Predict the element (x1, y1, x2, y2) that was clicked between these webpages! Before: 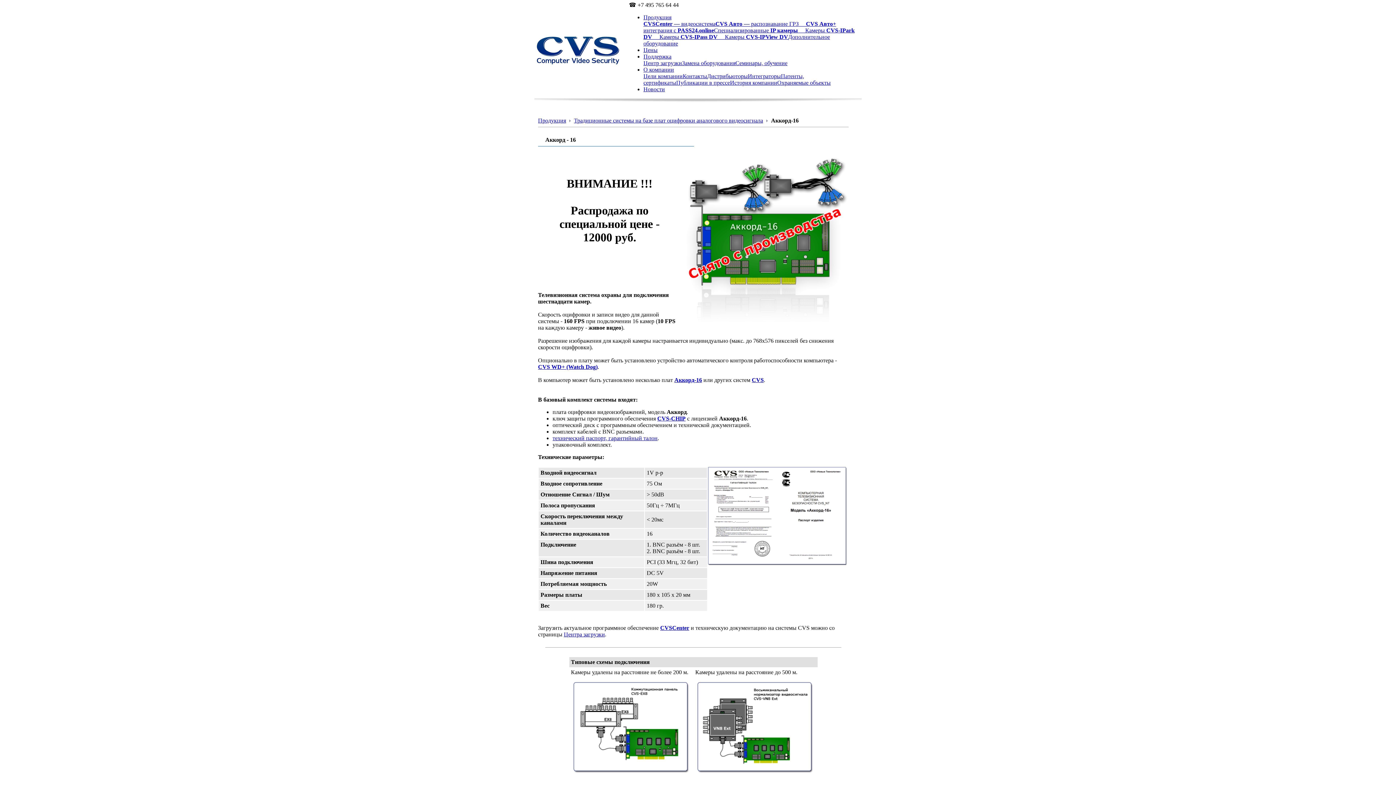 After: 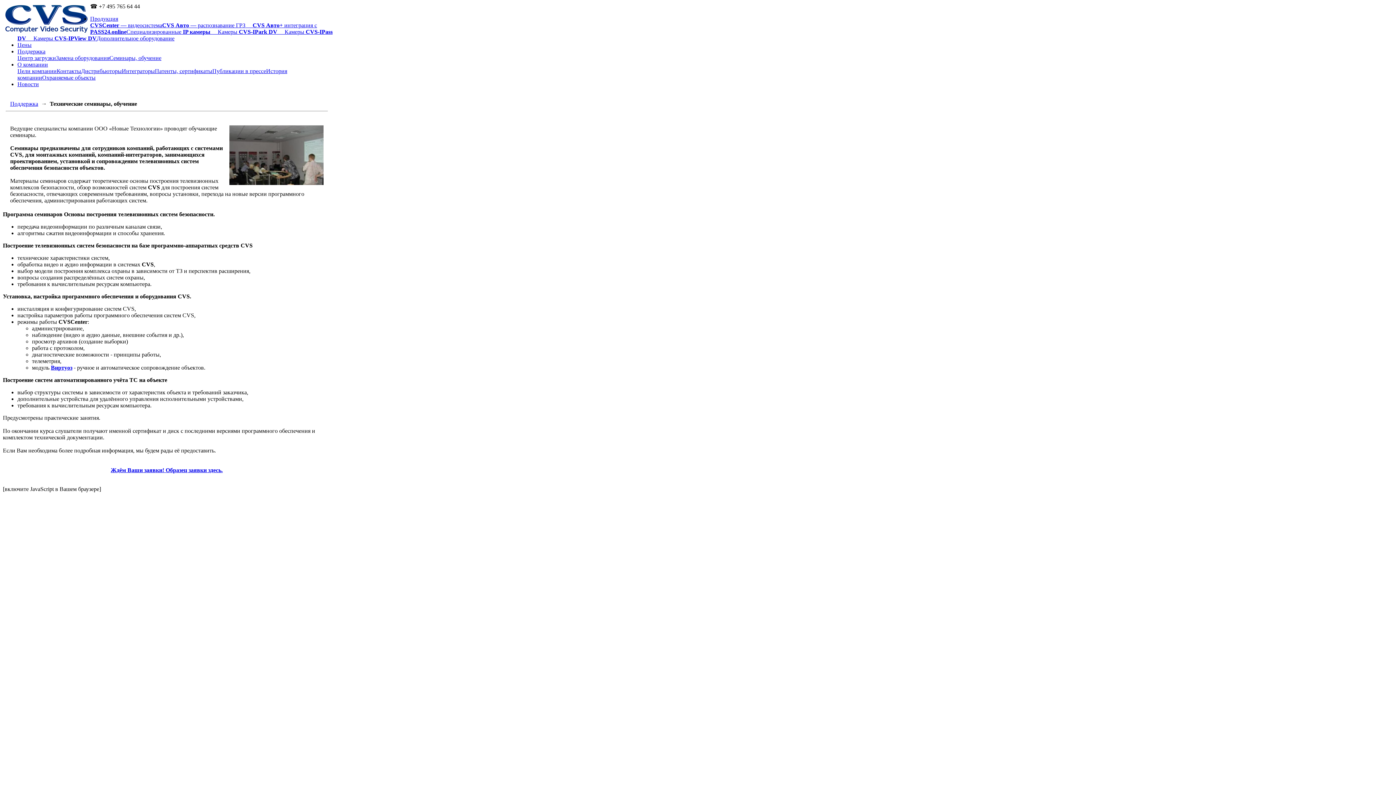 Action: bbox: (735, 60, 787, 66) label: Семинары, обучение